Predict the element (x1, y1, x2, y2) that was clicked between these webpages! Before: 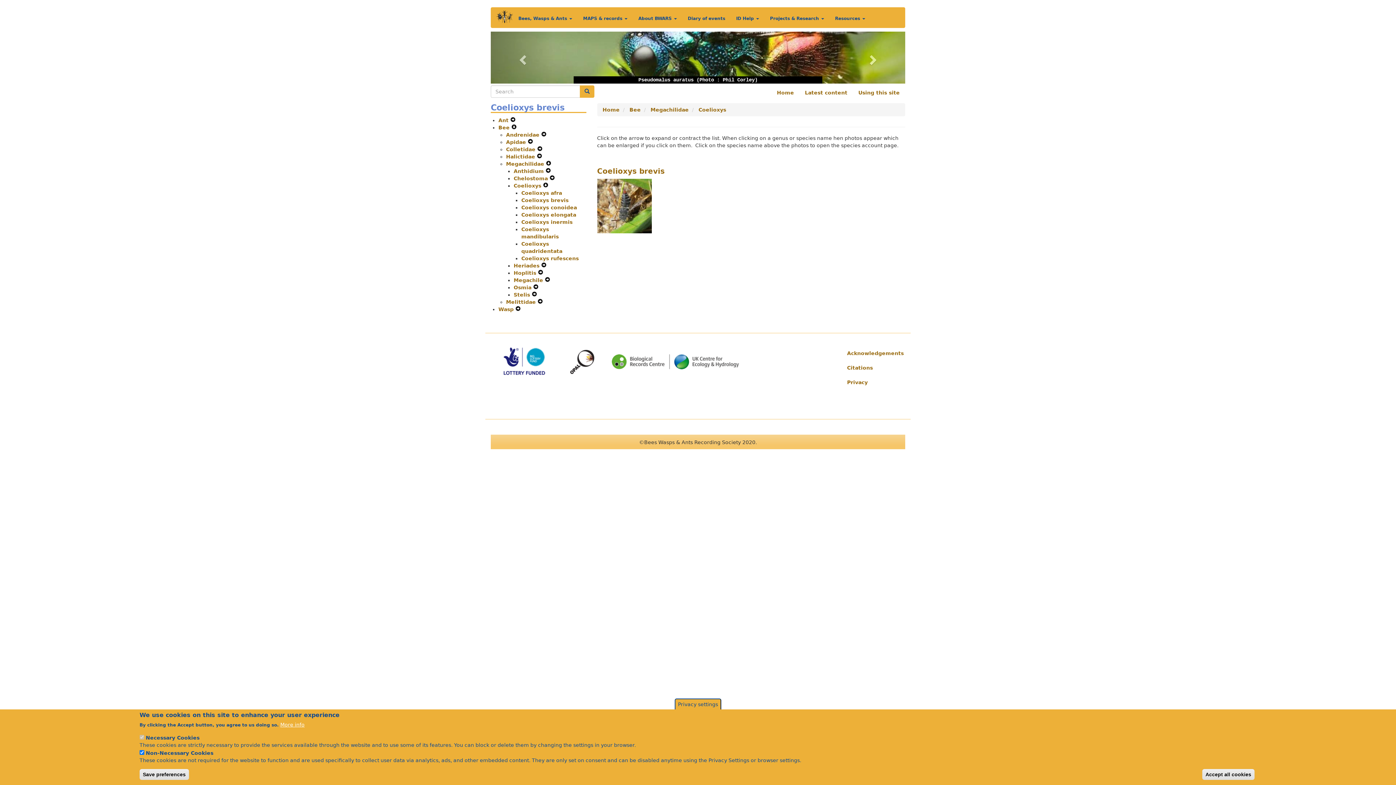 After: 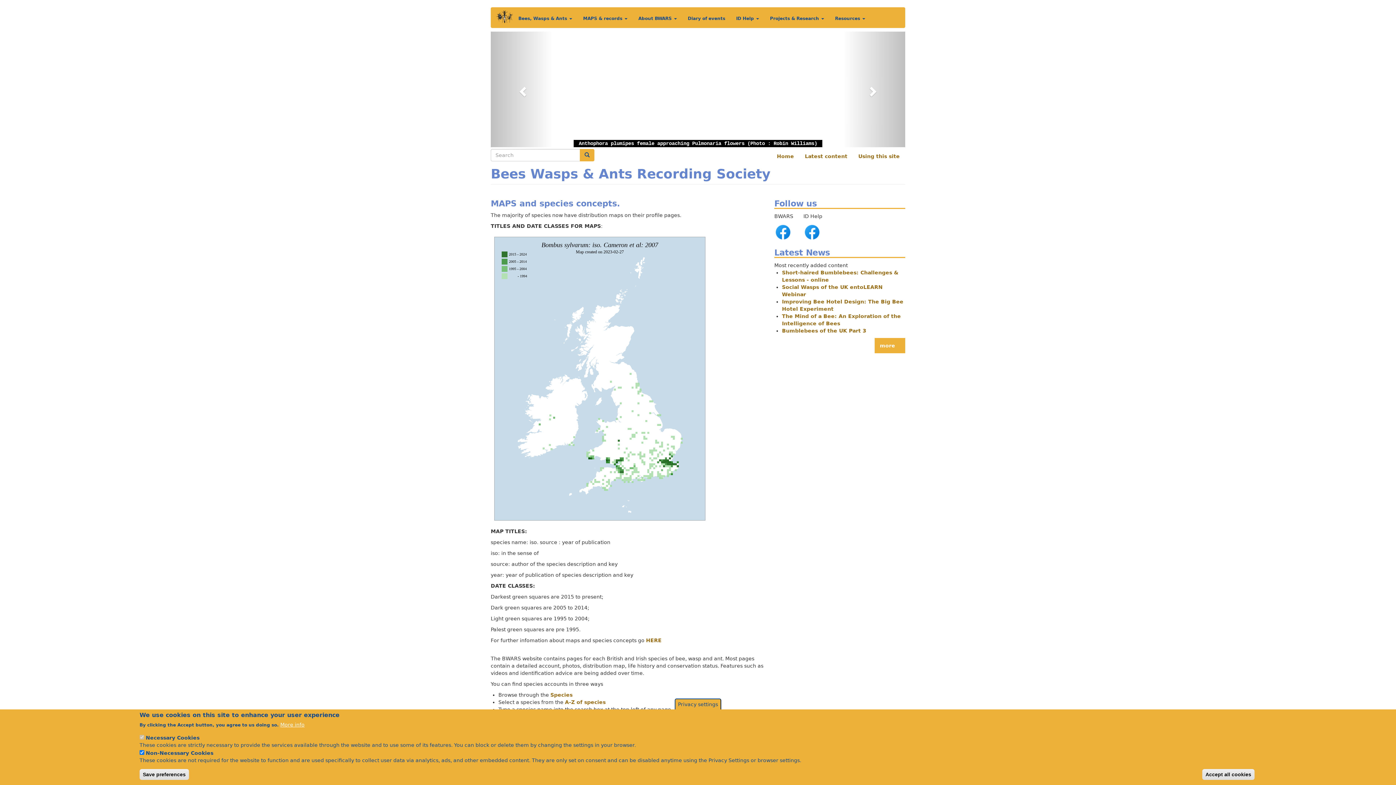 Action: bbox: (496, 10, 513, 23)